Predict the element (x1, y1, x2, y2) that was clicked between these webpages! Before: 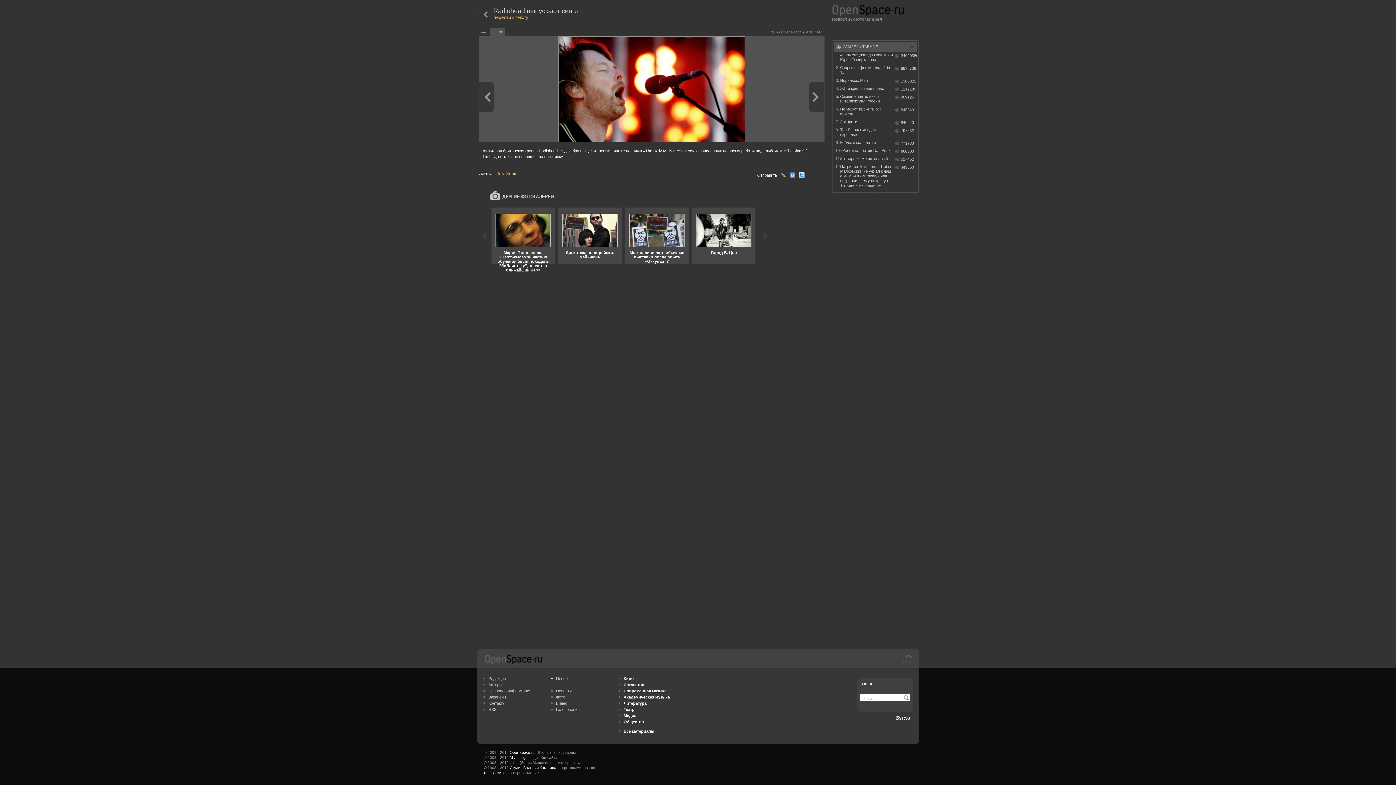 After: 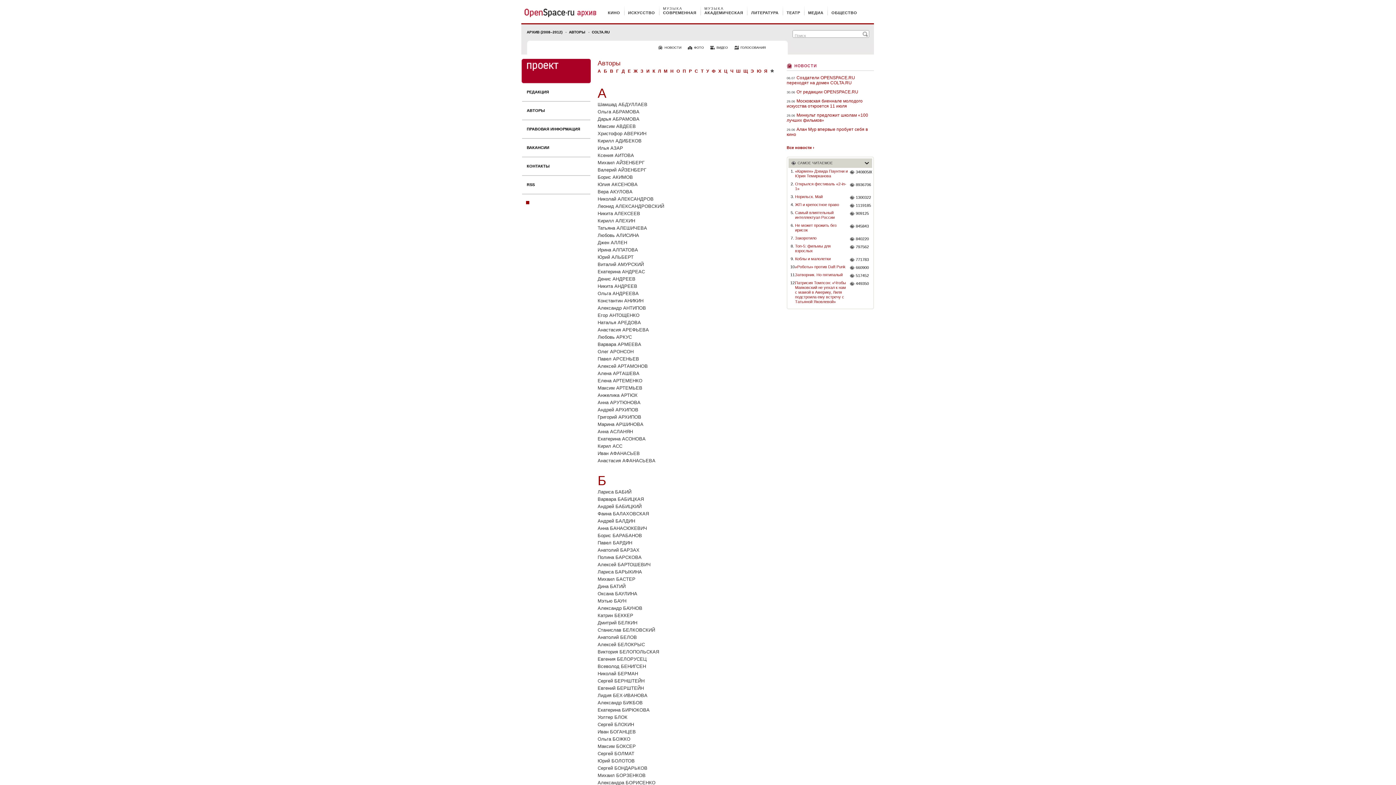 Action: label: Авторы bbox: (483, 682, 502, 687)